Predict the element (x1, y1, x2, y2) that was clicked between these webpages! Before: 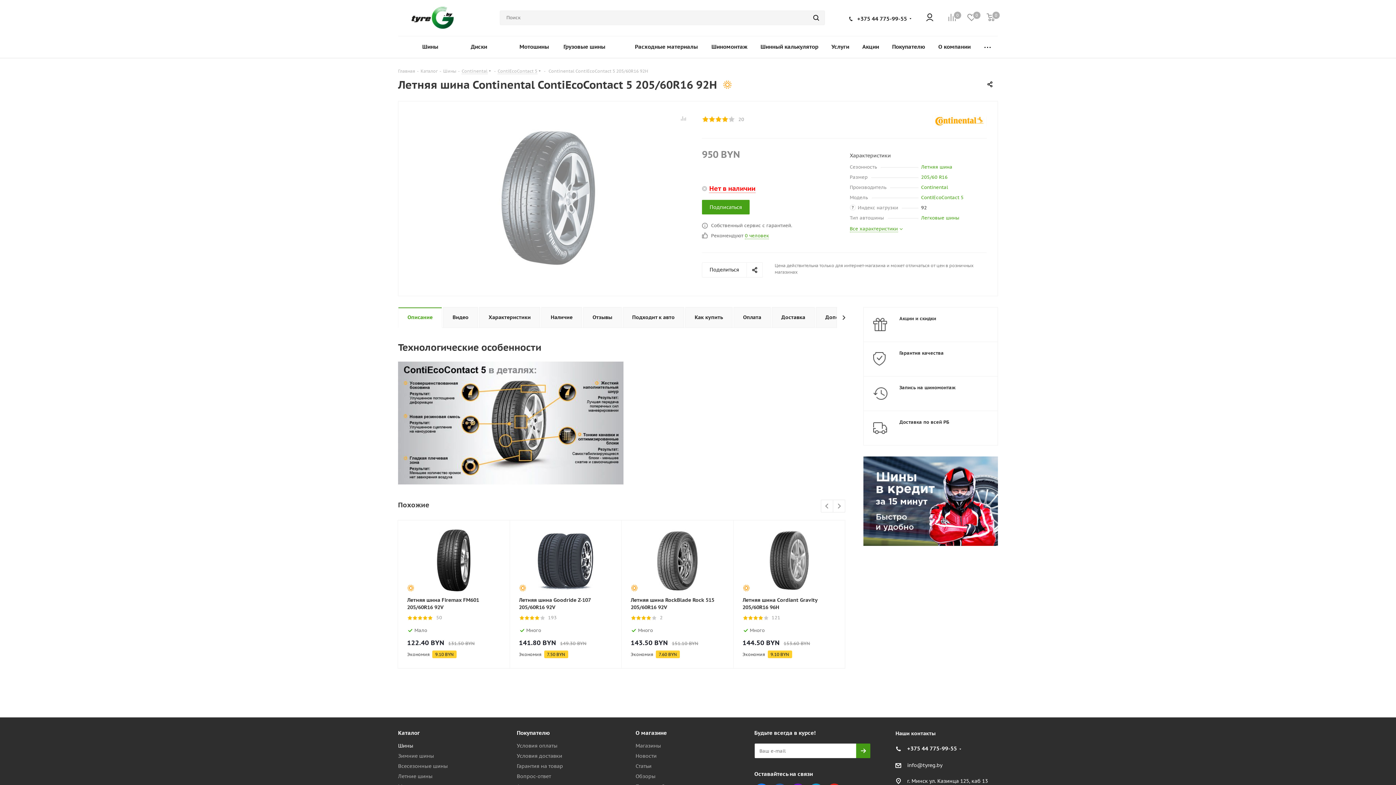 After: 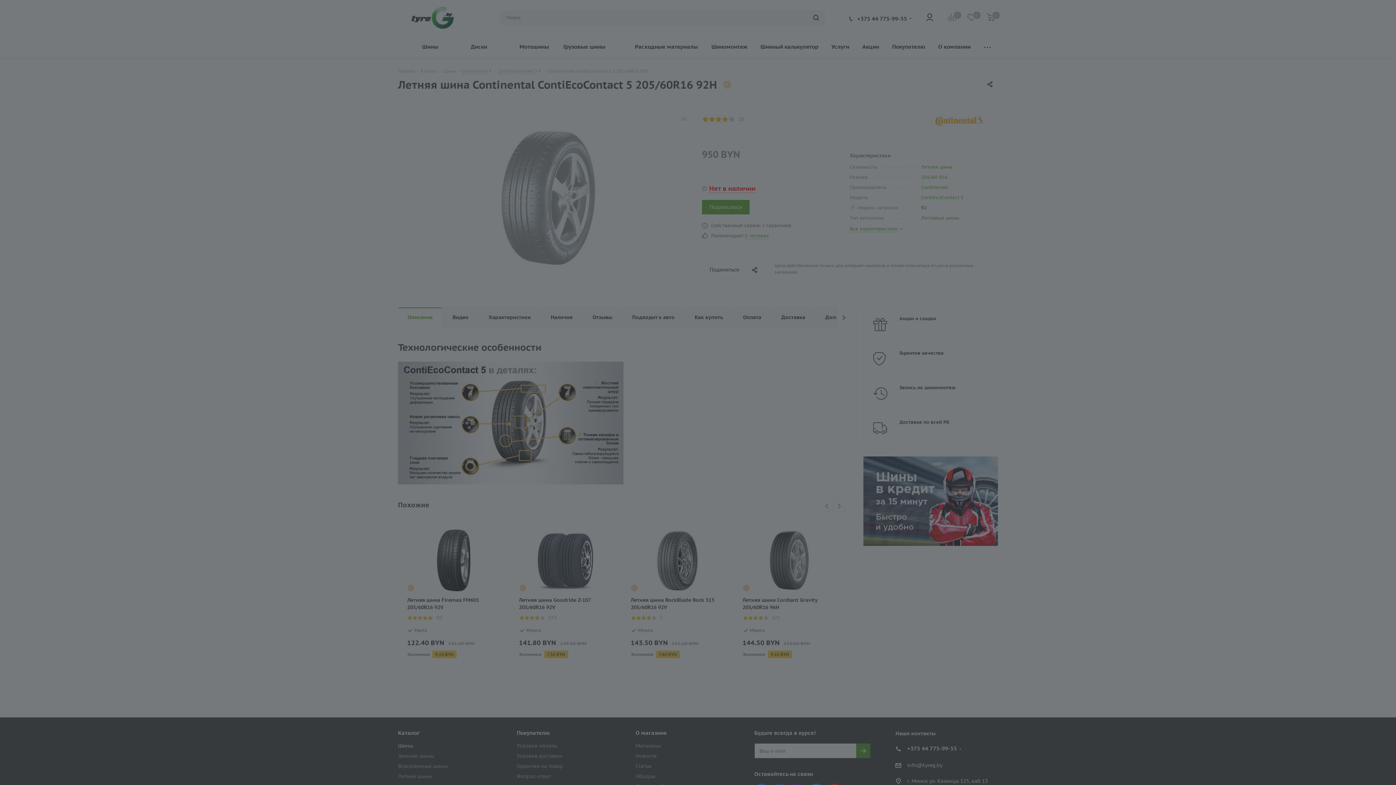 Action: bbox: (926, 13, 933, 21)